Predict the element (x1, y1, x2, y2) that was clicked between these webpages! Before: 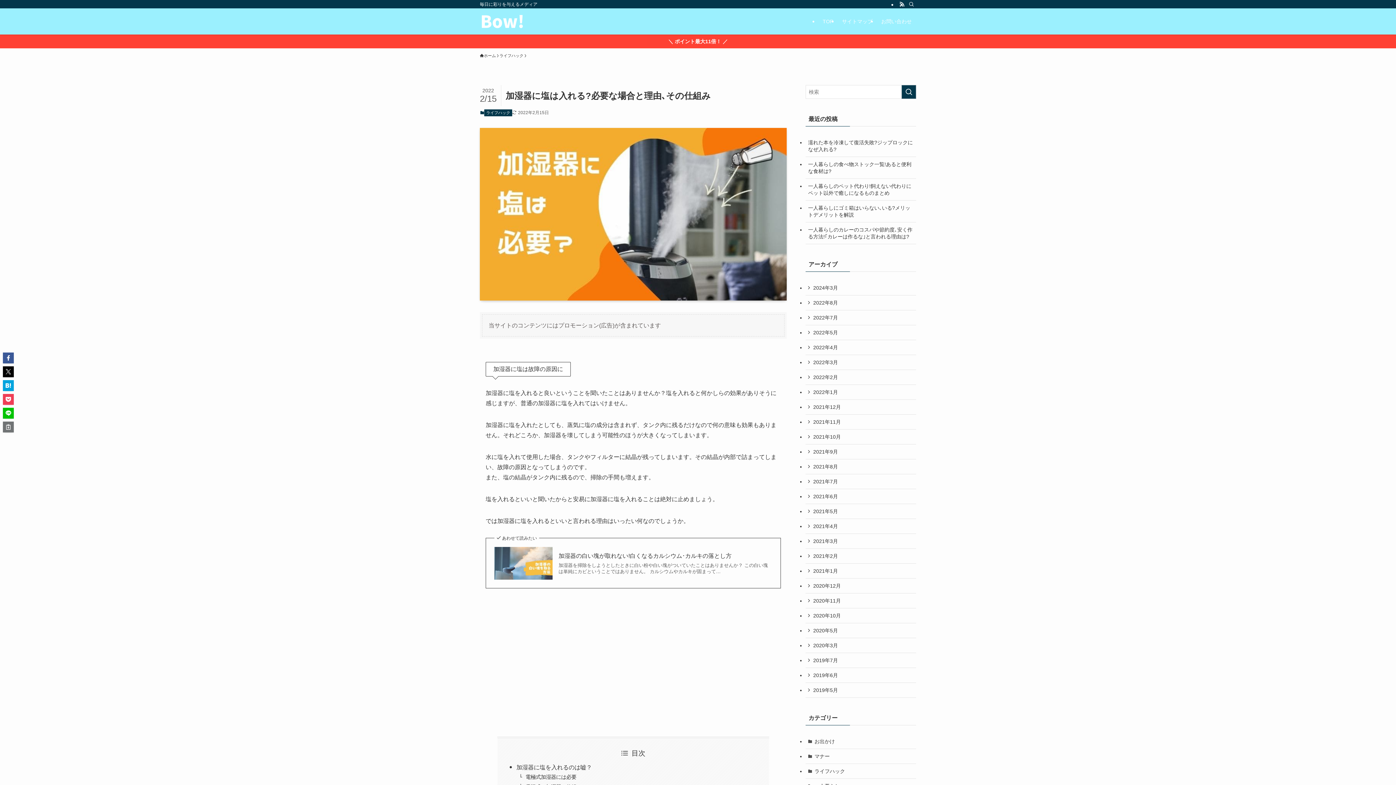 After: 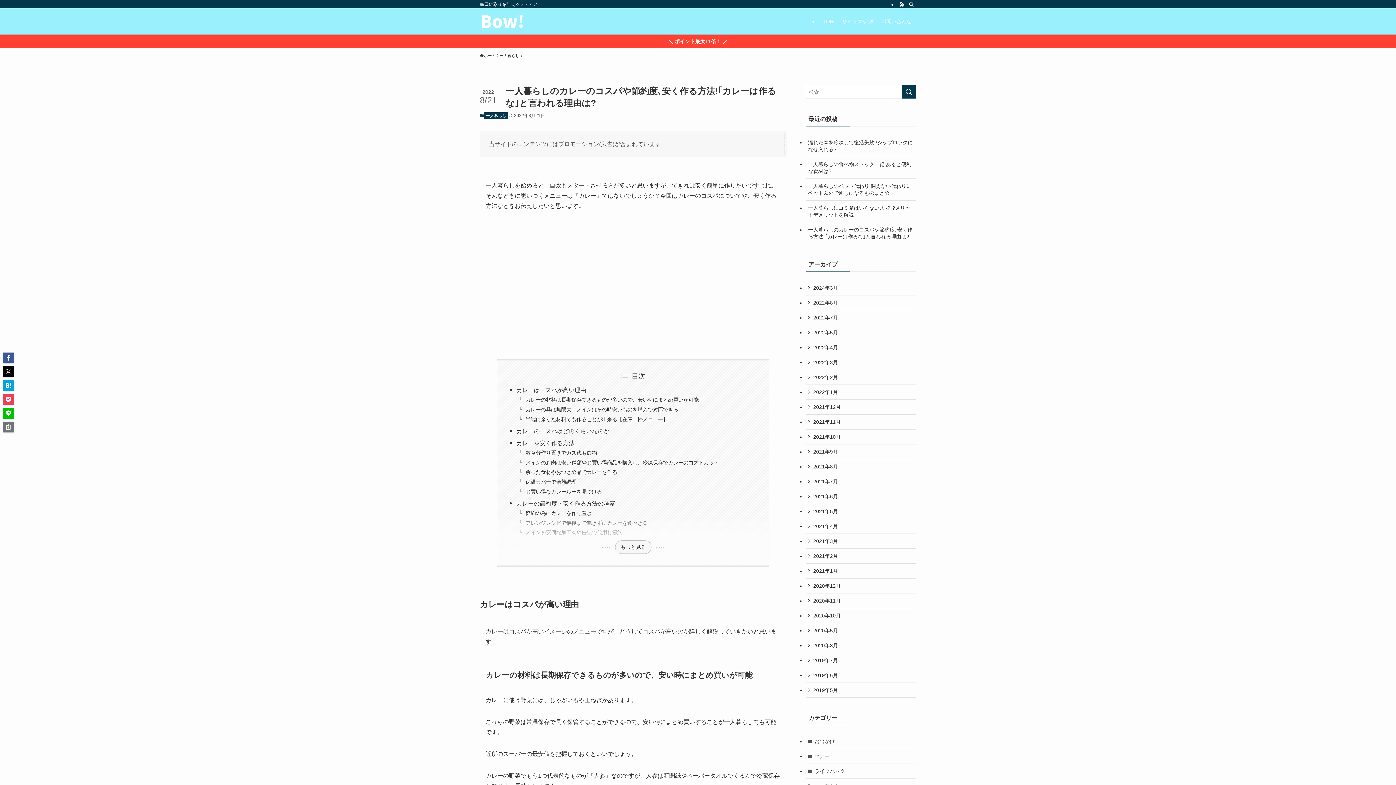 Action: label: 一人暮らしのカレーのコスパや節約度､安く作る方法!｢カレーは作るな｣と言われる理由は? bbox: (805, 222, 916, 244)